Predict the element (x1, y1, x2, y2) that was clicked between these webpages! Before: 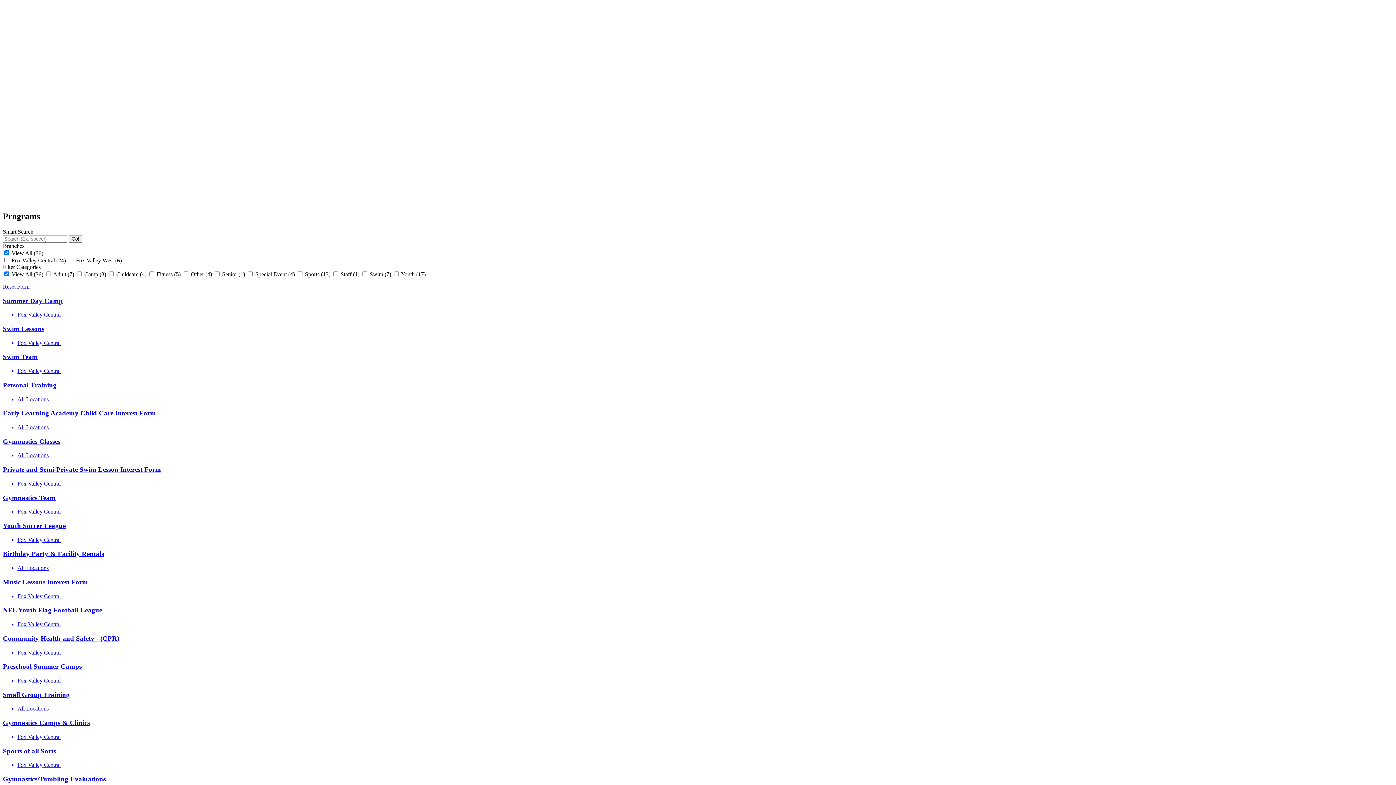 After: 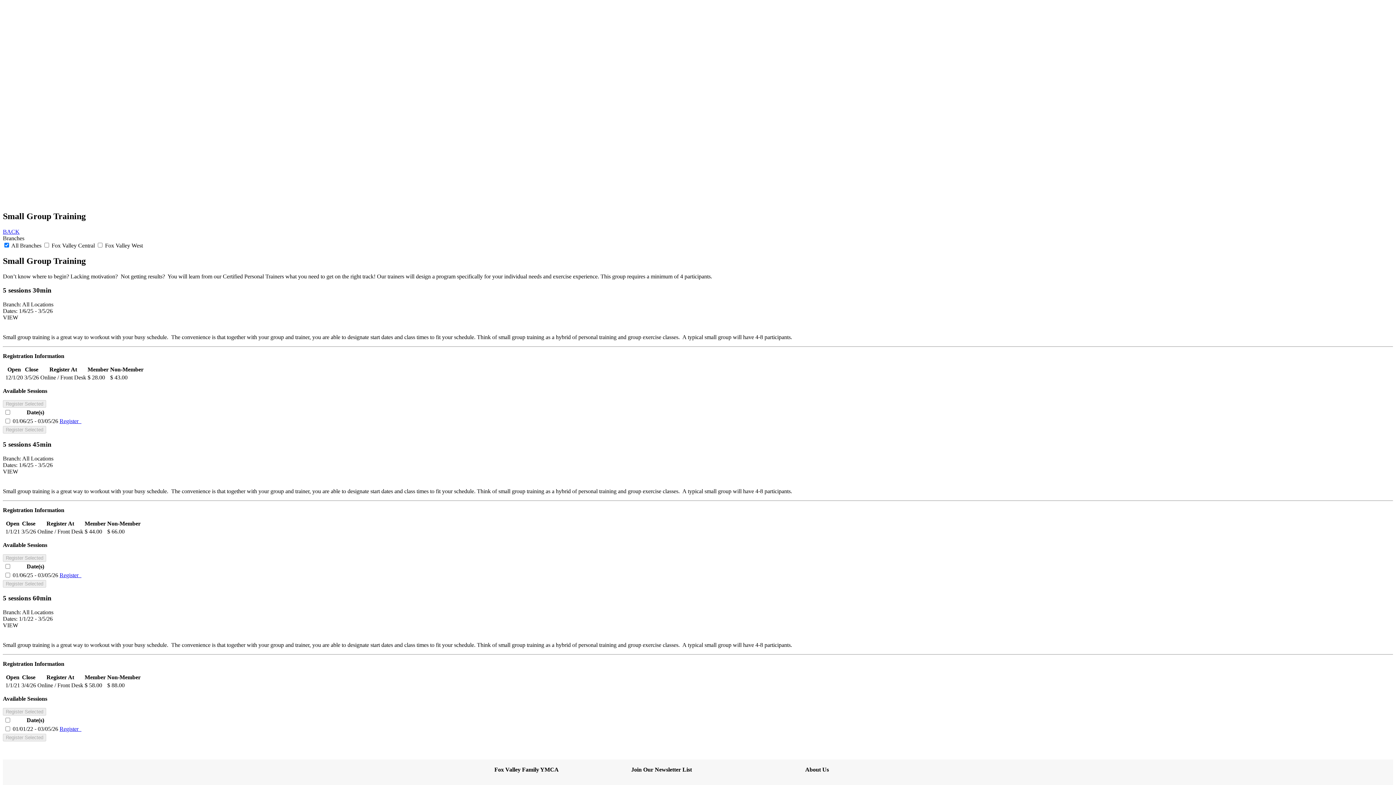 Action: bbox: (2, 691, 1393, 712) label: Small Group Training
All Locations